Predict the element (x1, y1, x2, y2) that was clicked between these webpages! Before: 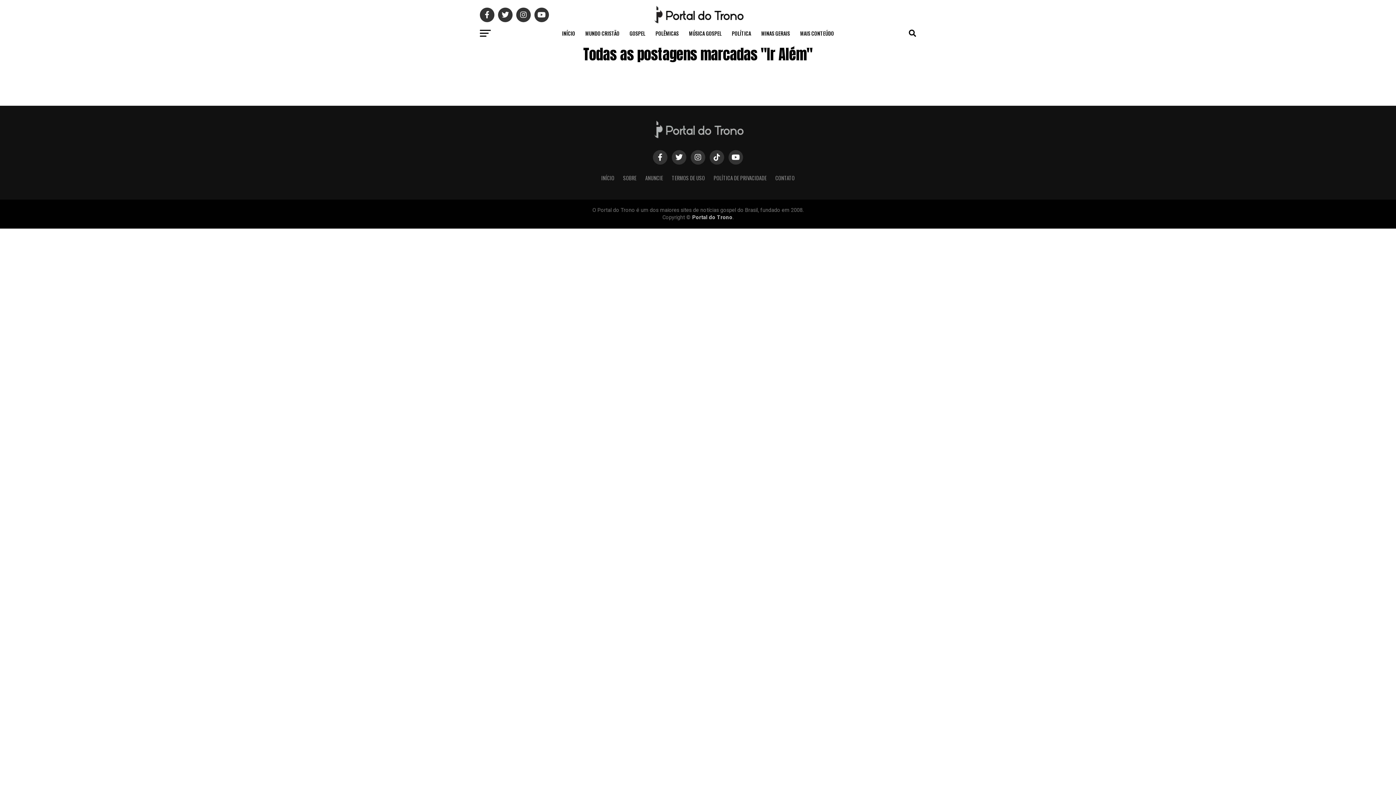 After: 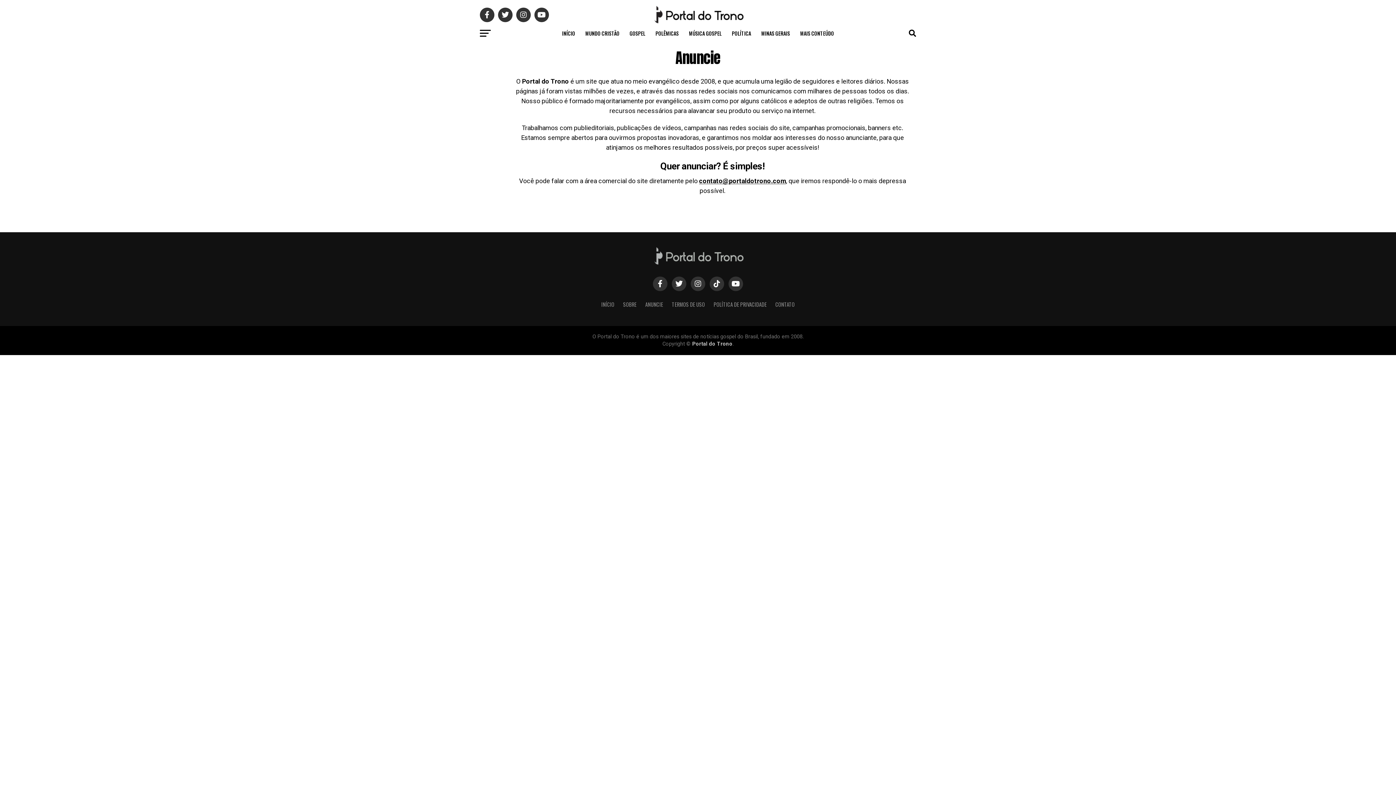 Action: label: ANUNCIE bbox: (645, 174, 663, 181)